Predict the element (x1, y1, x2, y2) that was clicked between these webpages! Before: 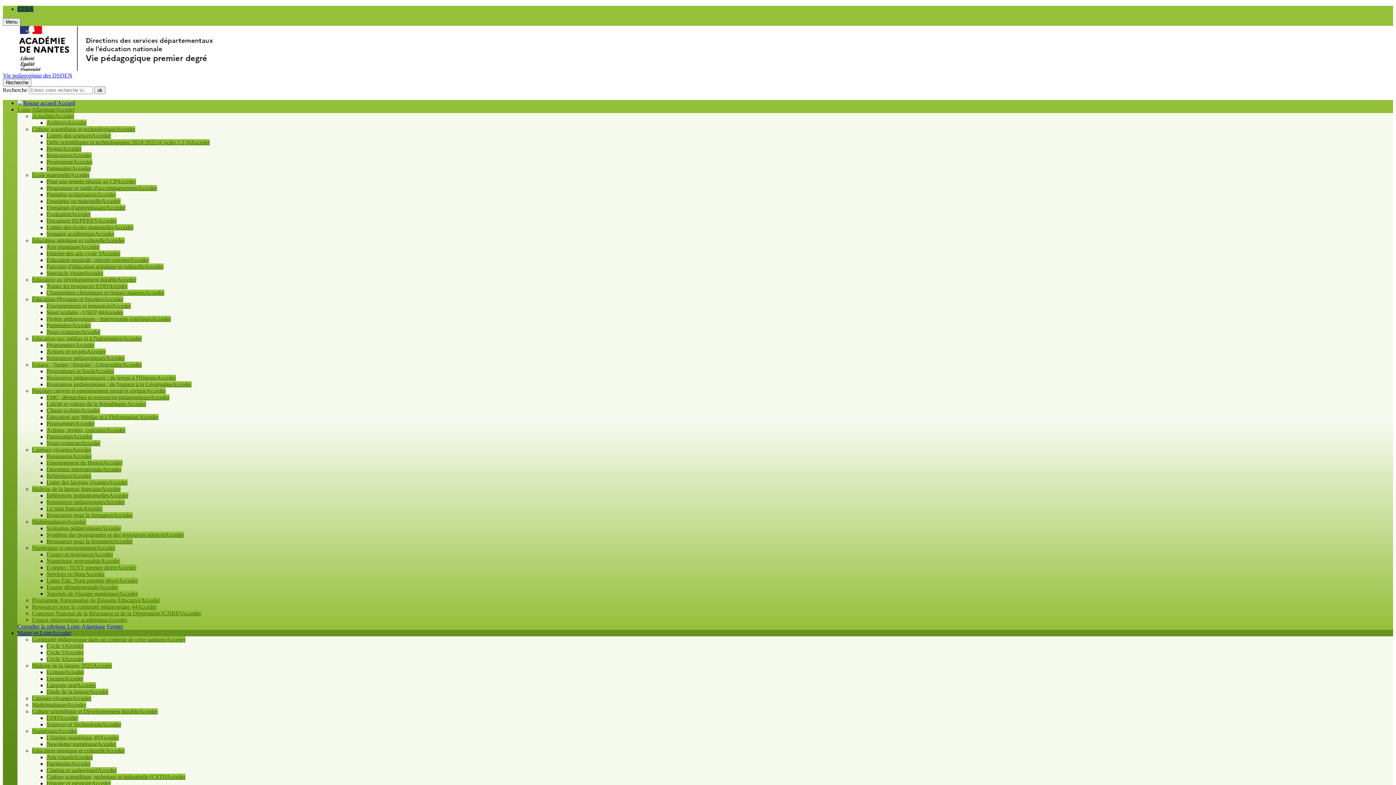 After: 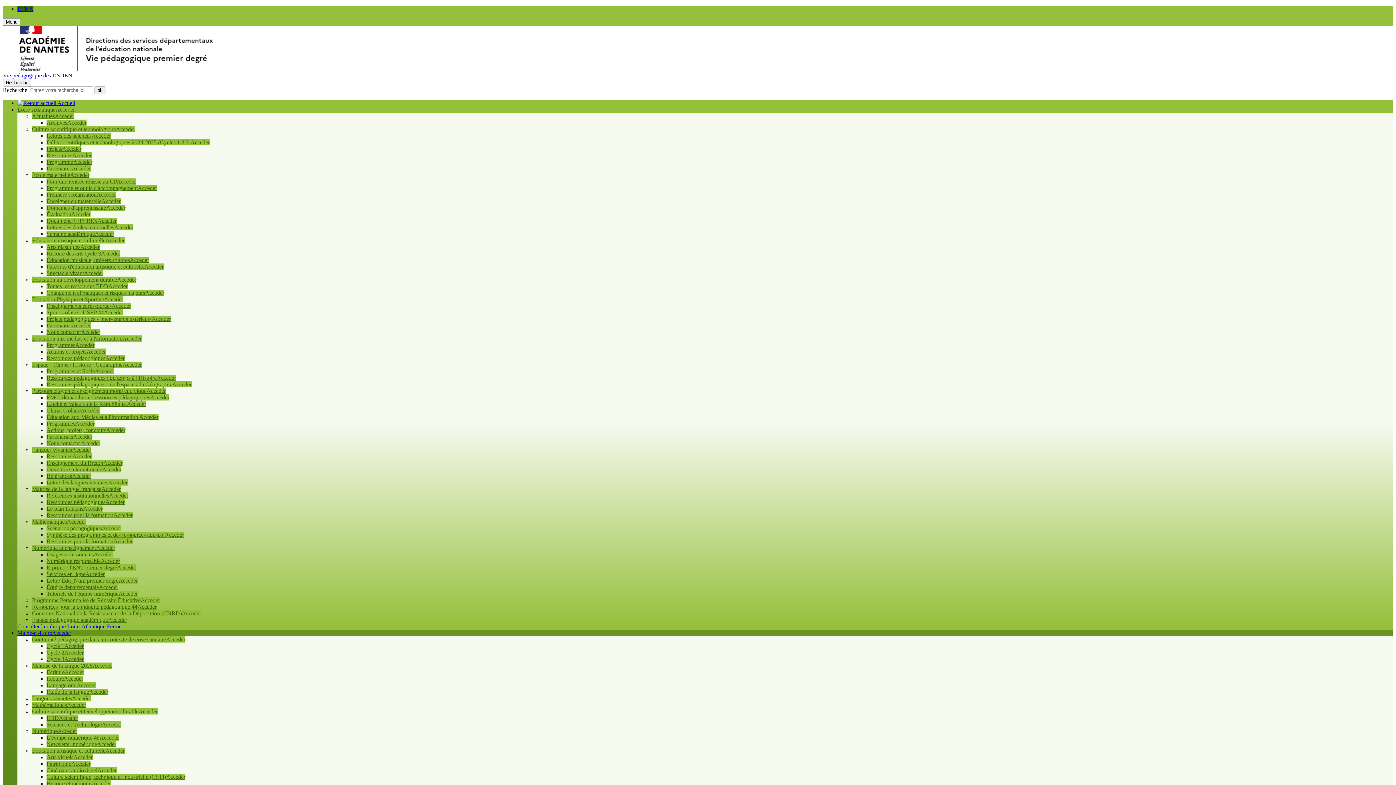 Action: label: Usages et ressourcesAcceder bbox: (46, 551, 113, 557)